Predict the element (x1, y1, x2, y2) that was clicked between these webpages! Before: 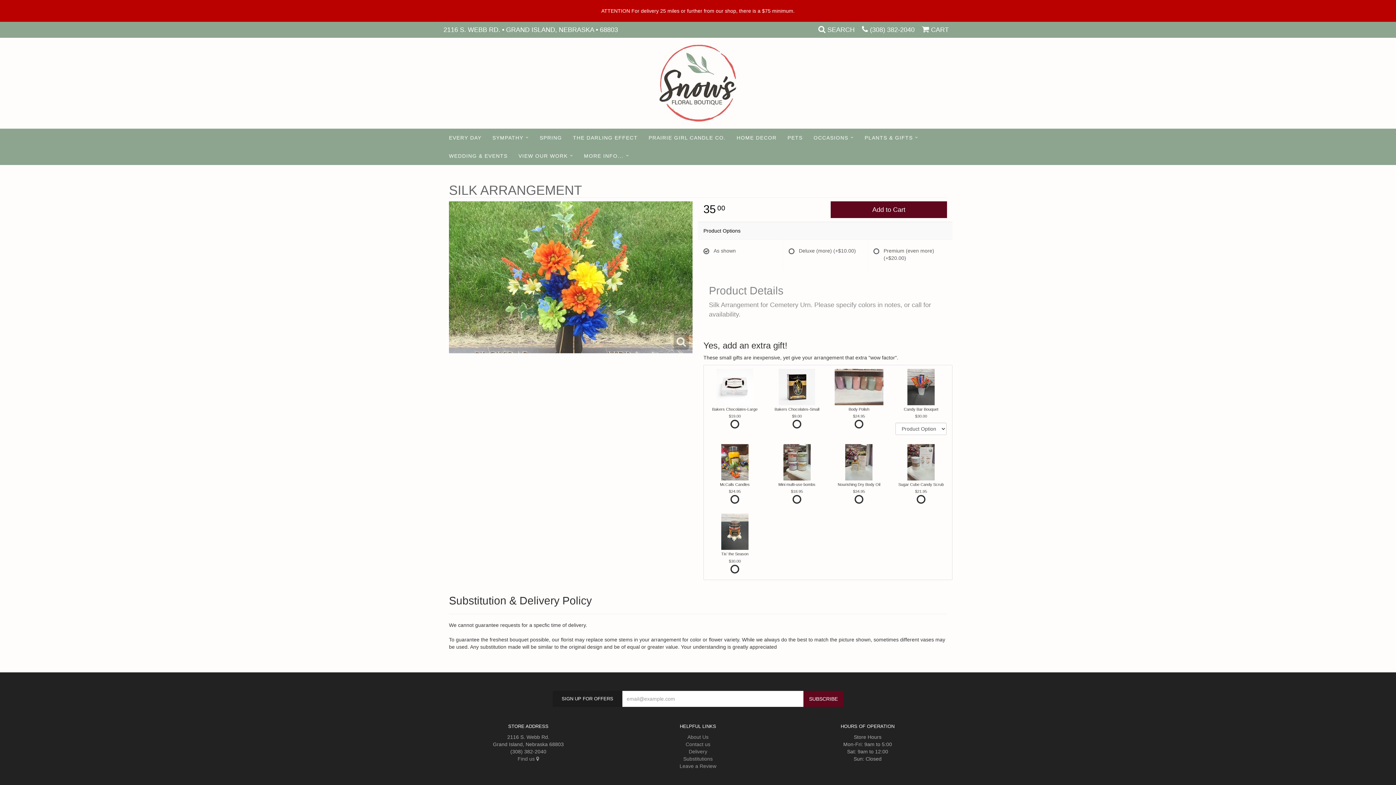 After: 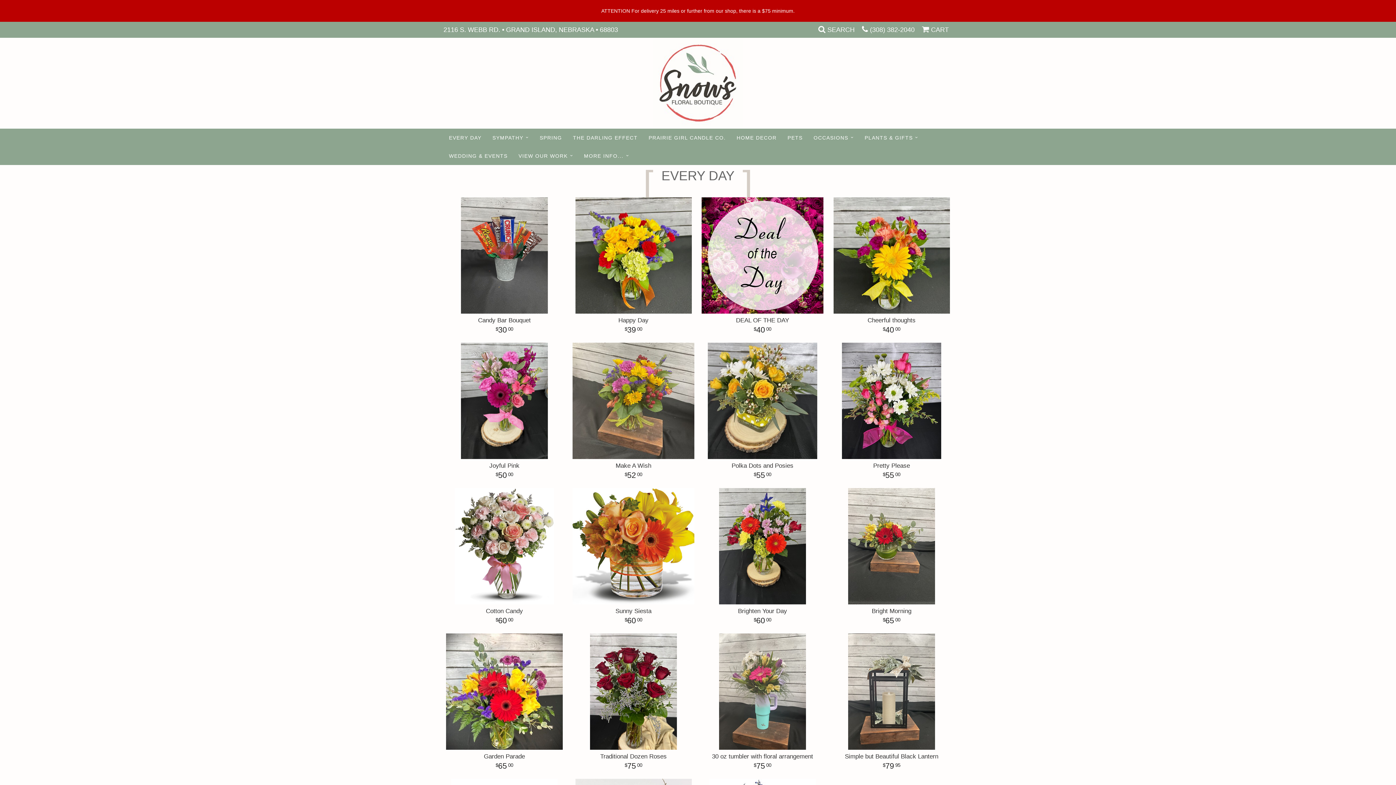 Action: bbox: (443, 128, 487, 146) label: EVERY DAY